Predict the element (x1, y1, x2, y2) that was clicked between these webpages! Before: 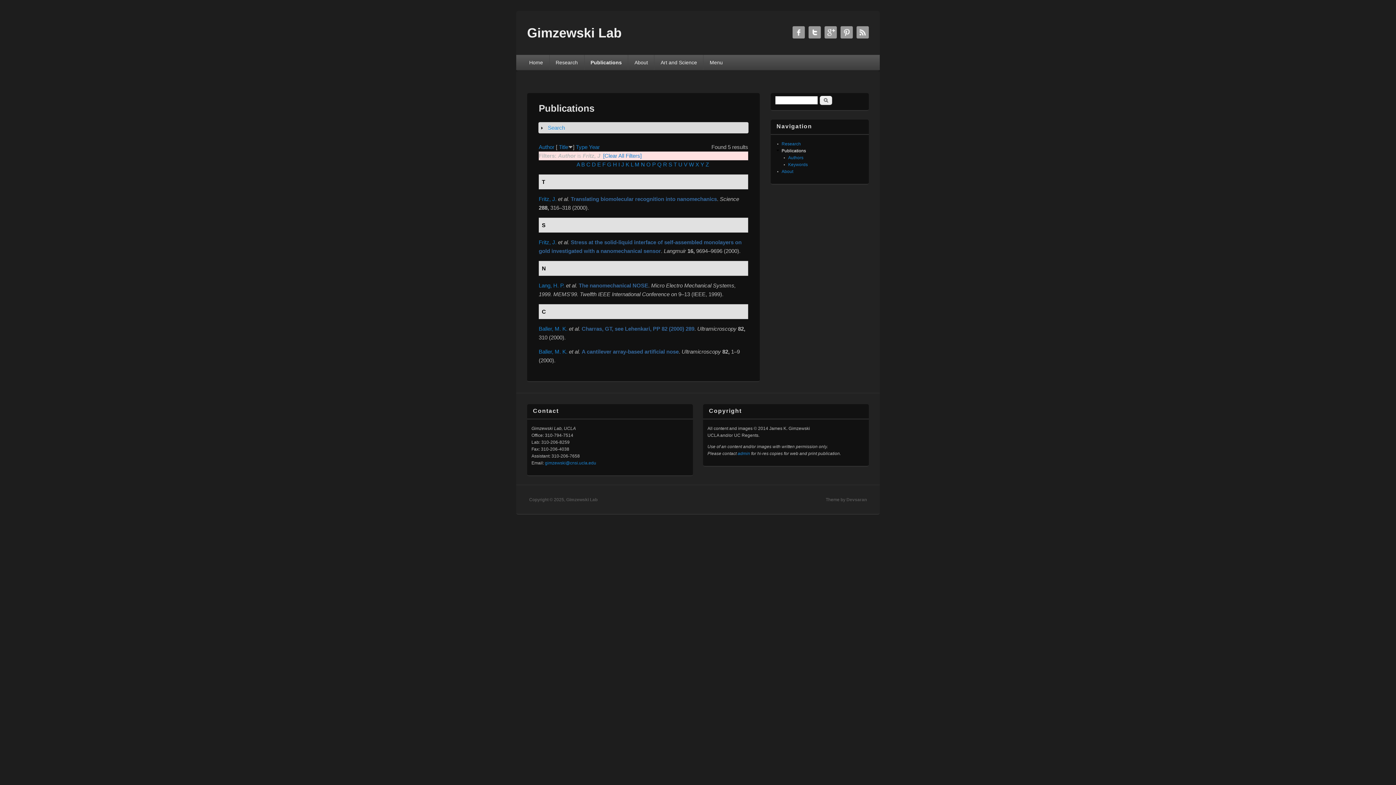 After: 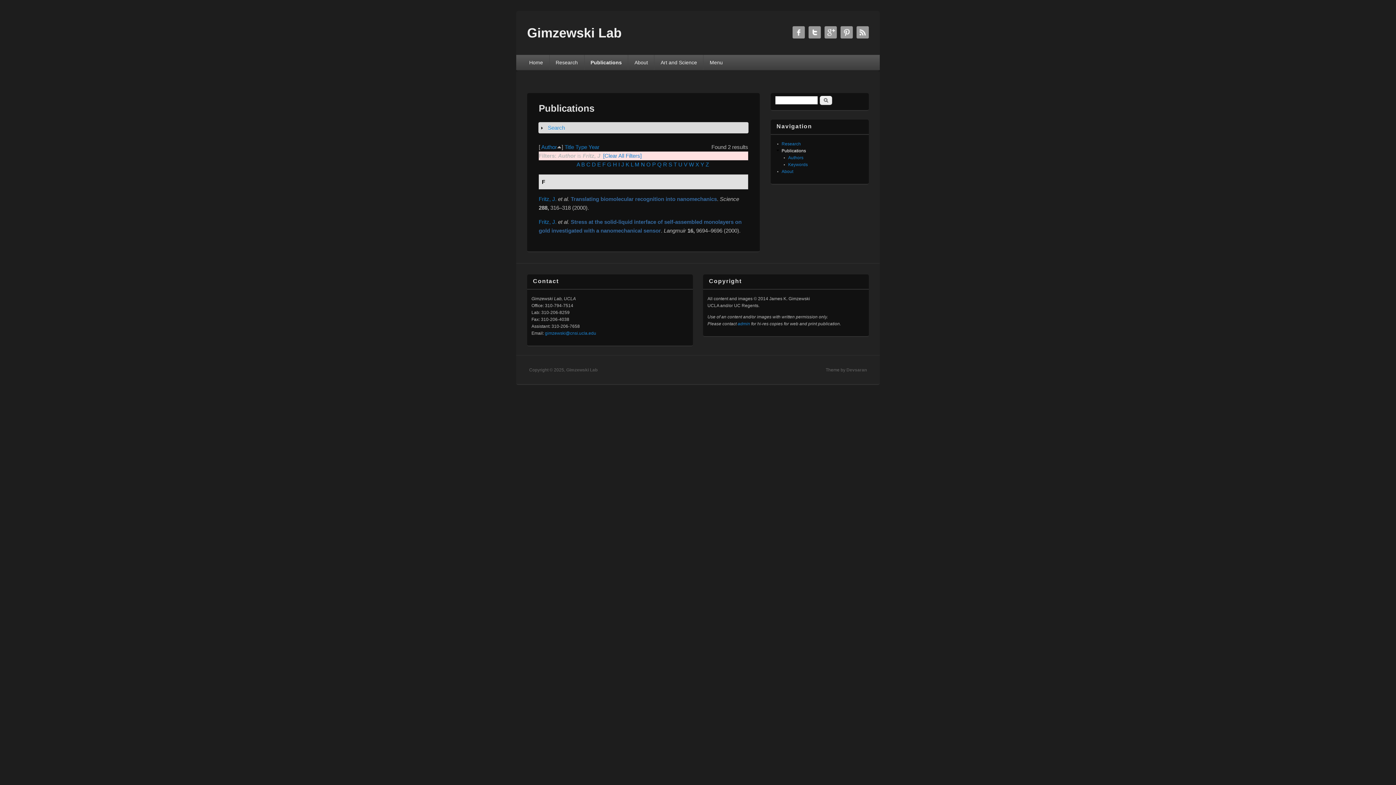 Action: label: Author bbox: (538, 144, 554, 150)